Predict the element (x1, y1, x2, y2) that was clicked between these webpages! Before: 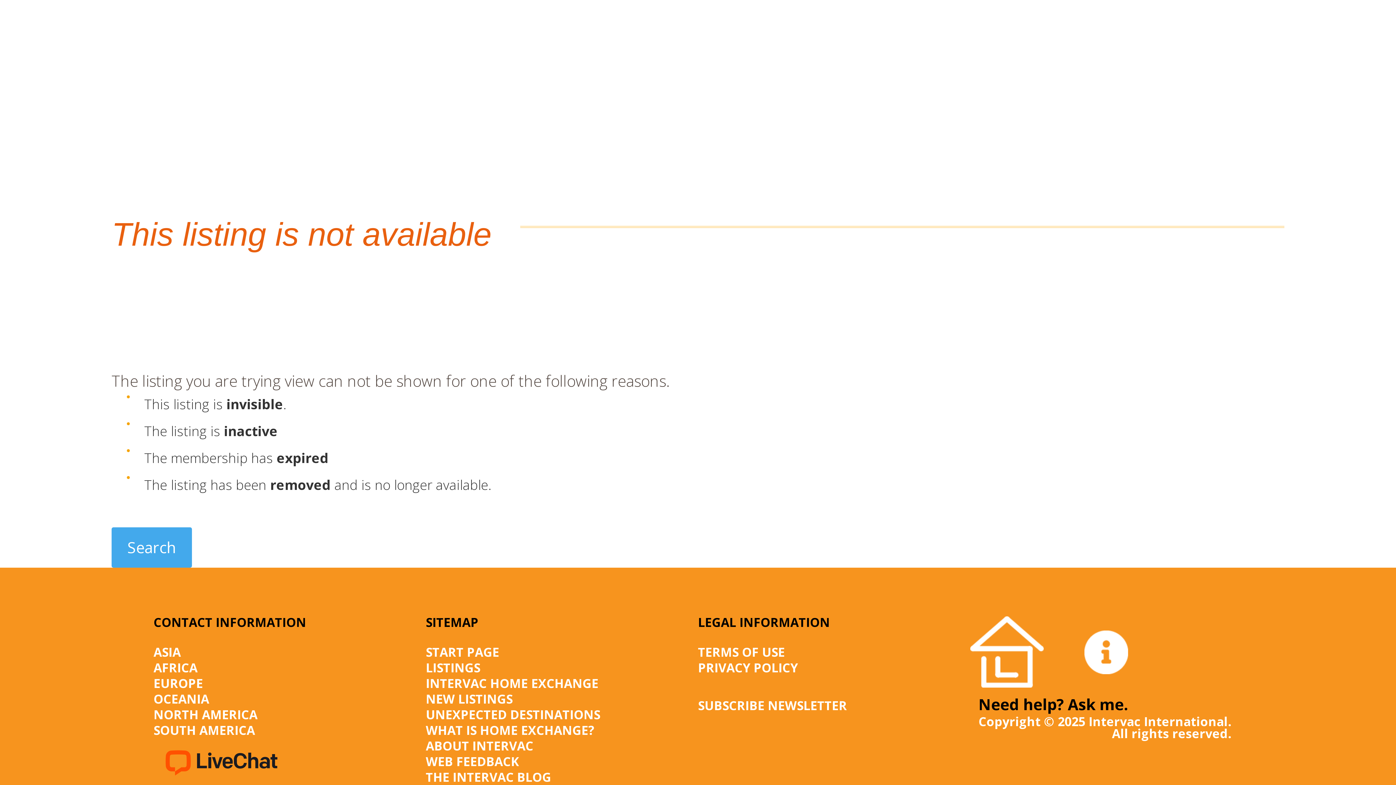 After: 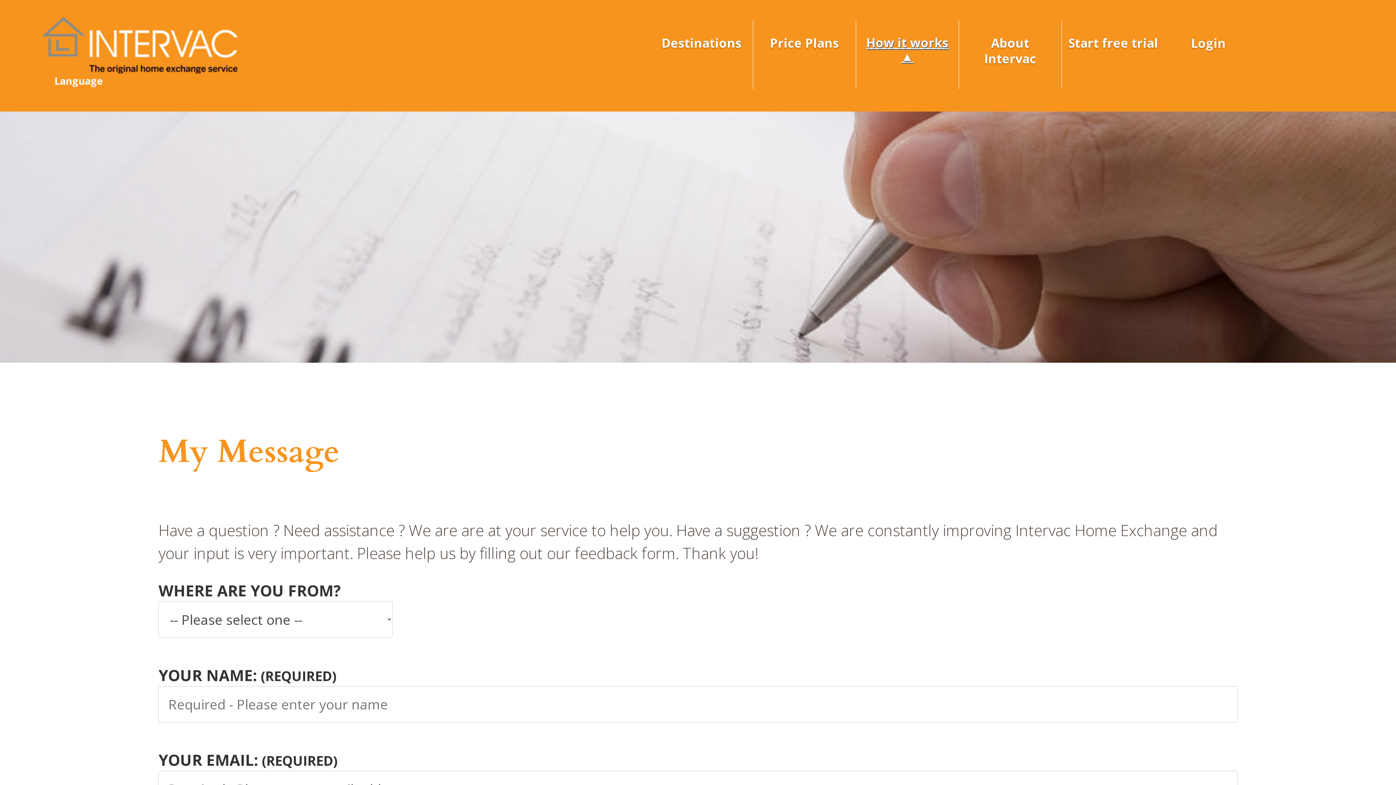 Action: label: WEB FEEDBACK bbox: (425, 753, 518, 770)